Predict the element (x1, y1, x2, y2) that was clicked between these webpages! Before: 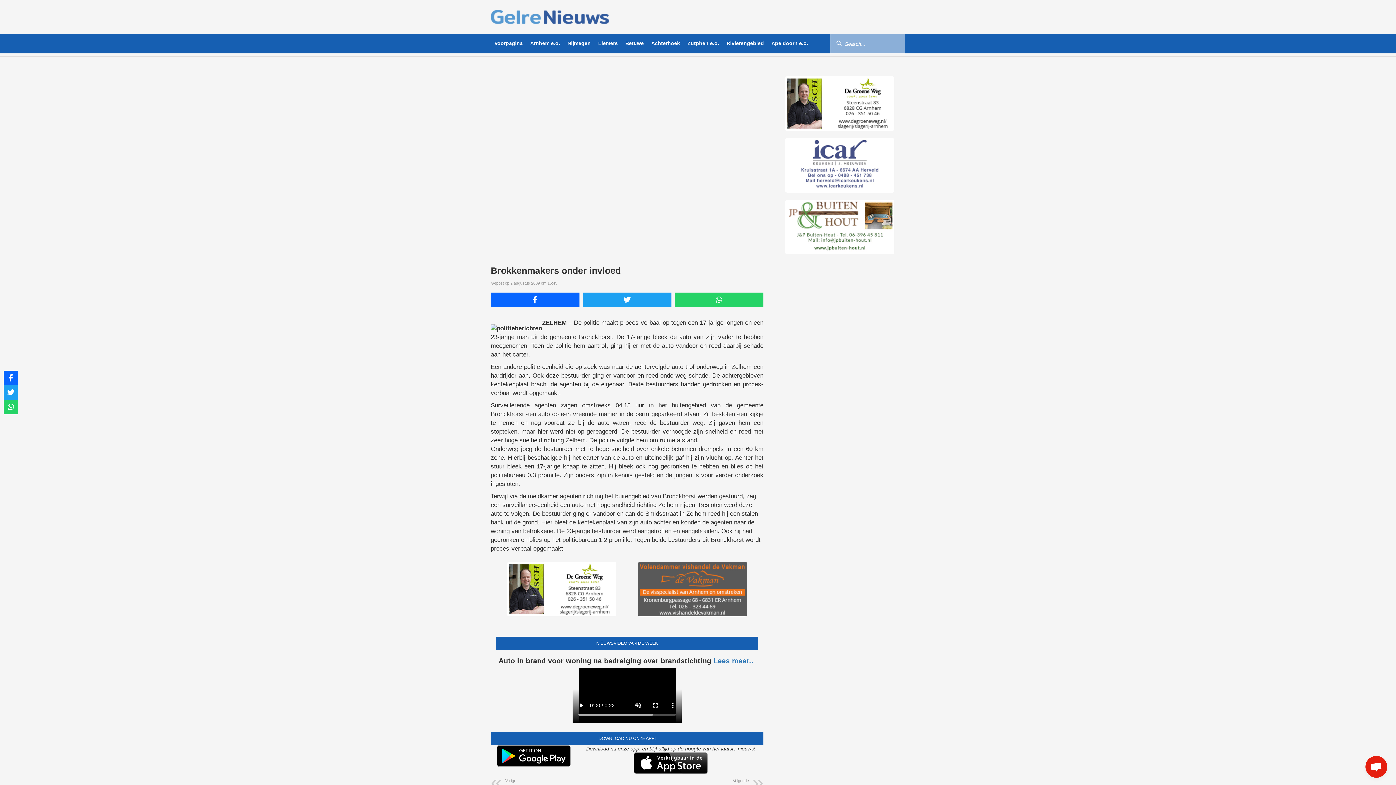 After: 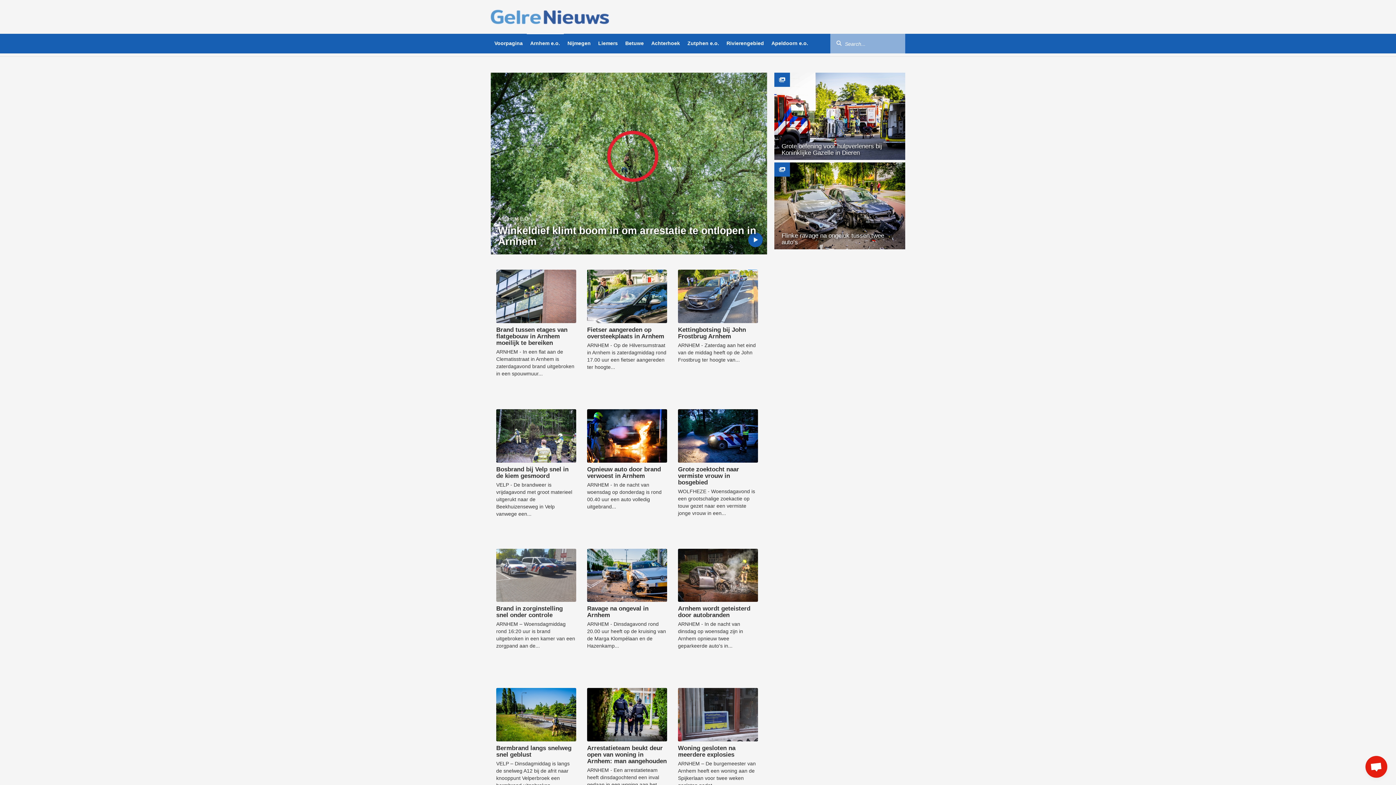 Action: label: Arnhem e.o. bbox: (526, 33, 563, 53)